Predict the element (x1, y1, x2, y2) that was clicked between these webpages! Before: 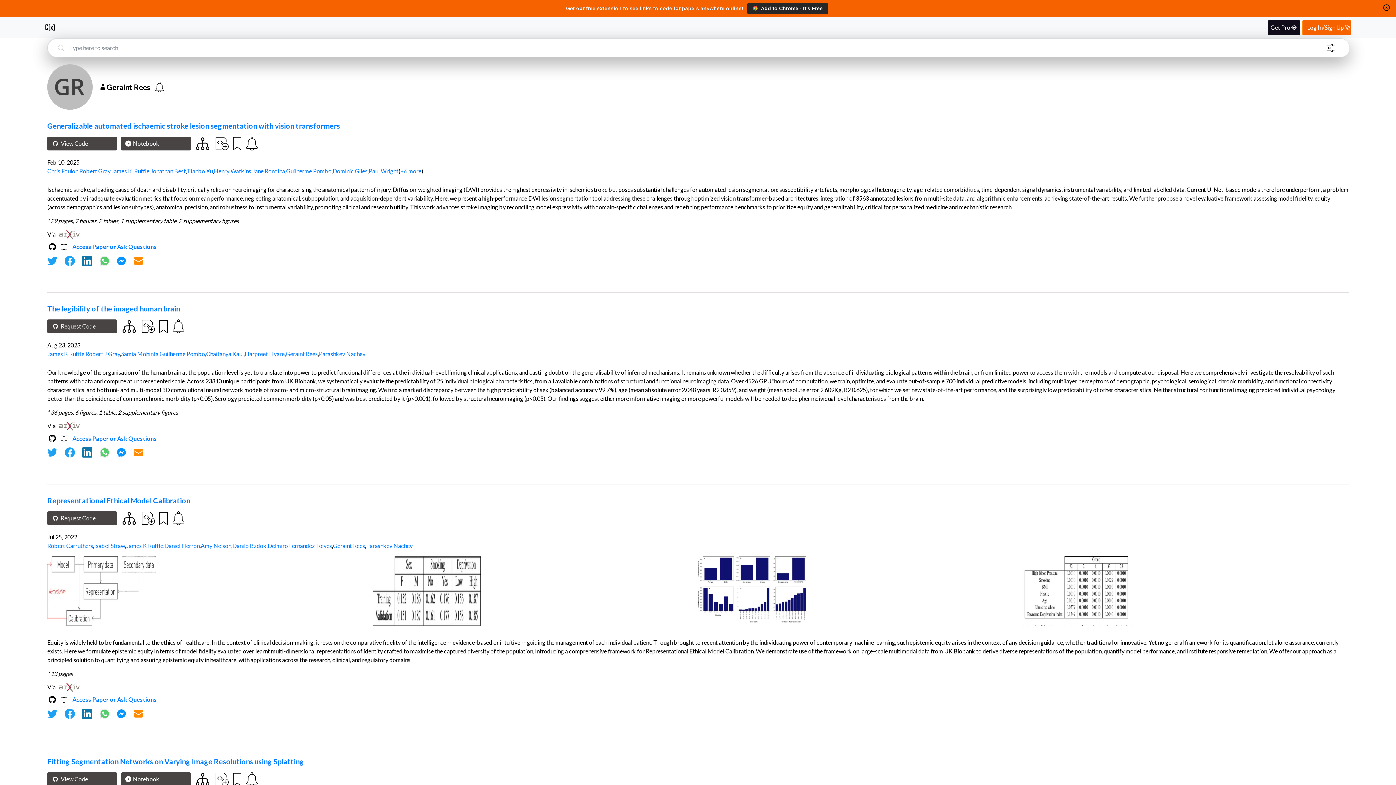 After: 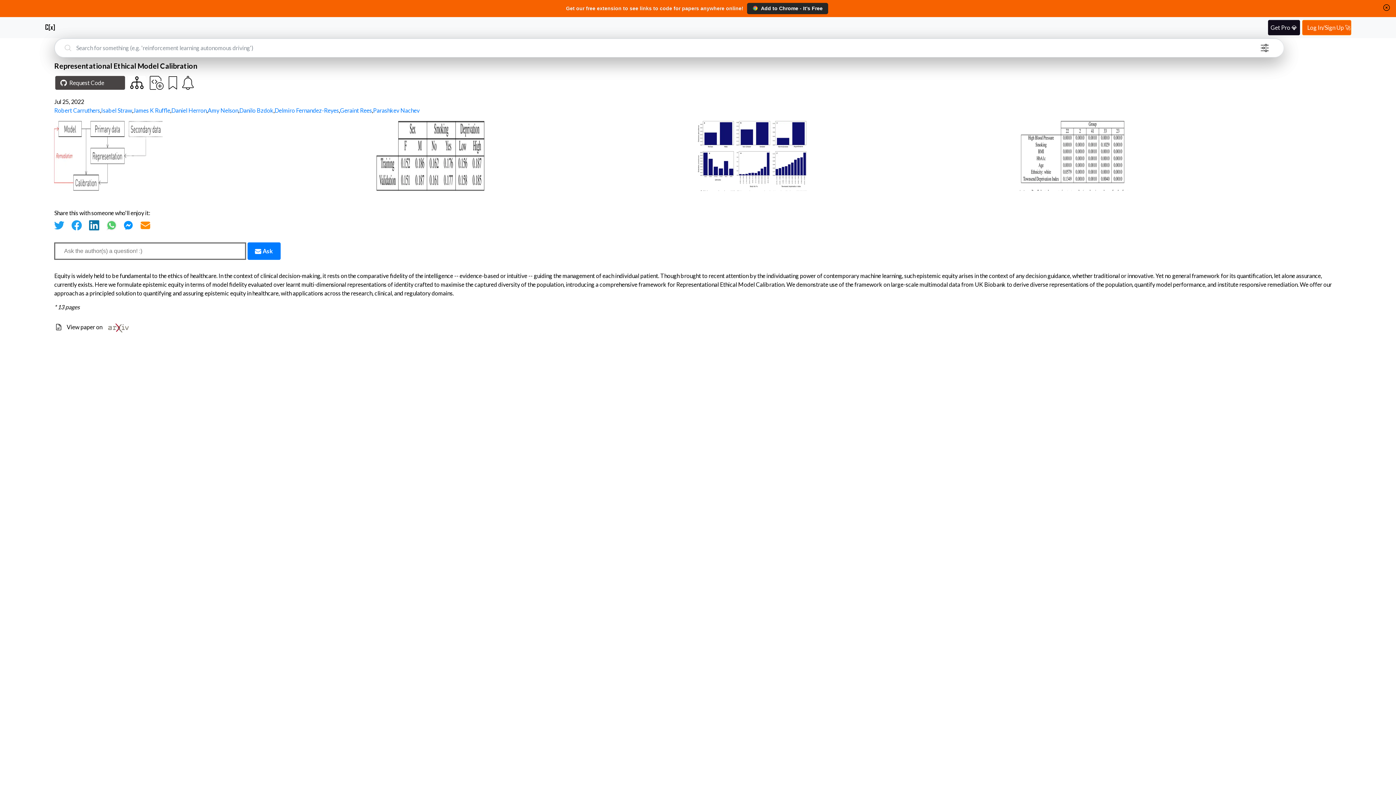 Action: label: Access Paper or Ask Questions bbox: (72, 696, 156, 703)